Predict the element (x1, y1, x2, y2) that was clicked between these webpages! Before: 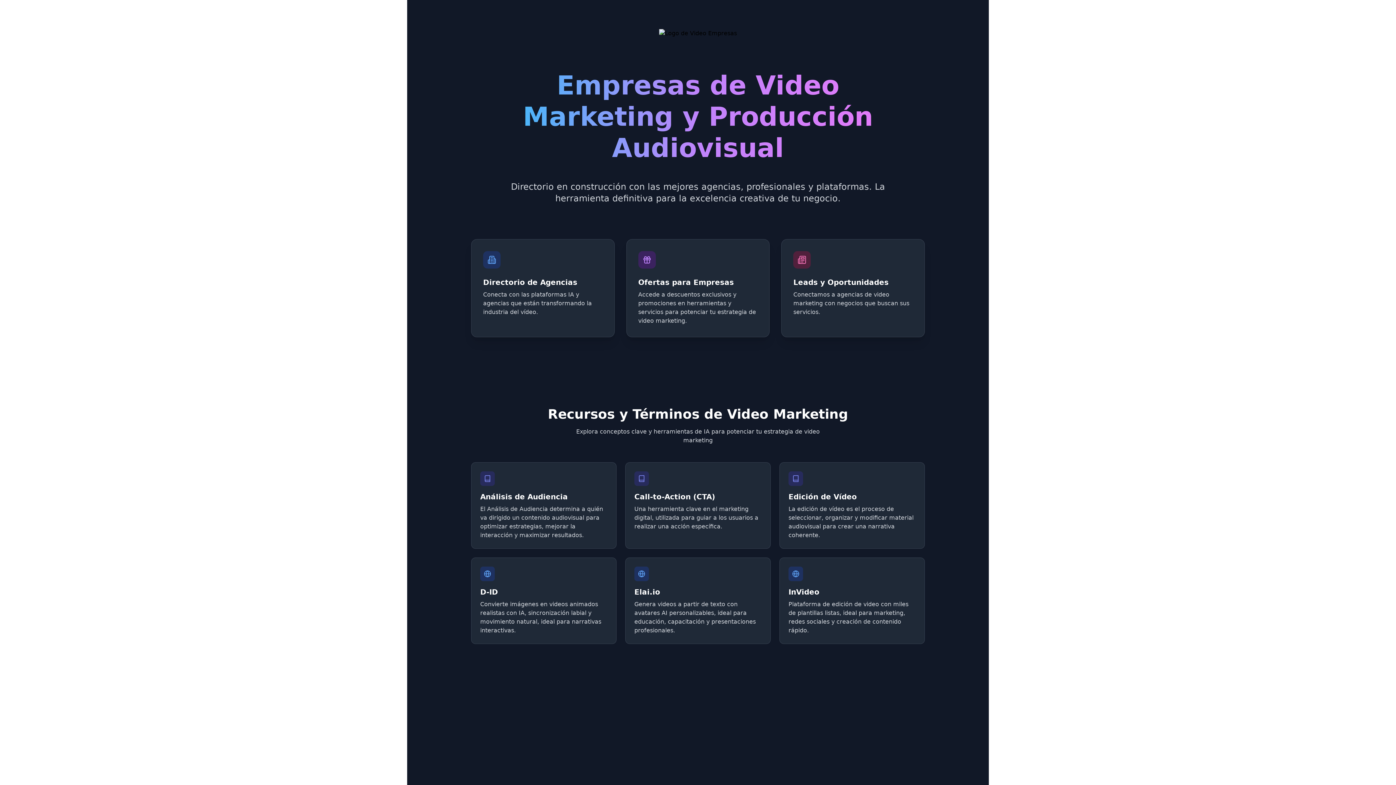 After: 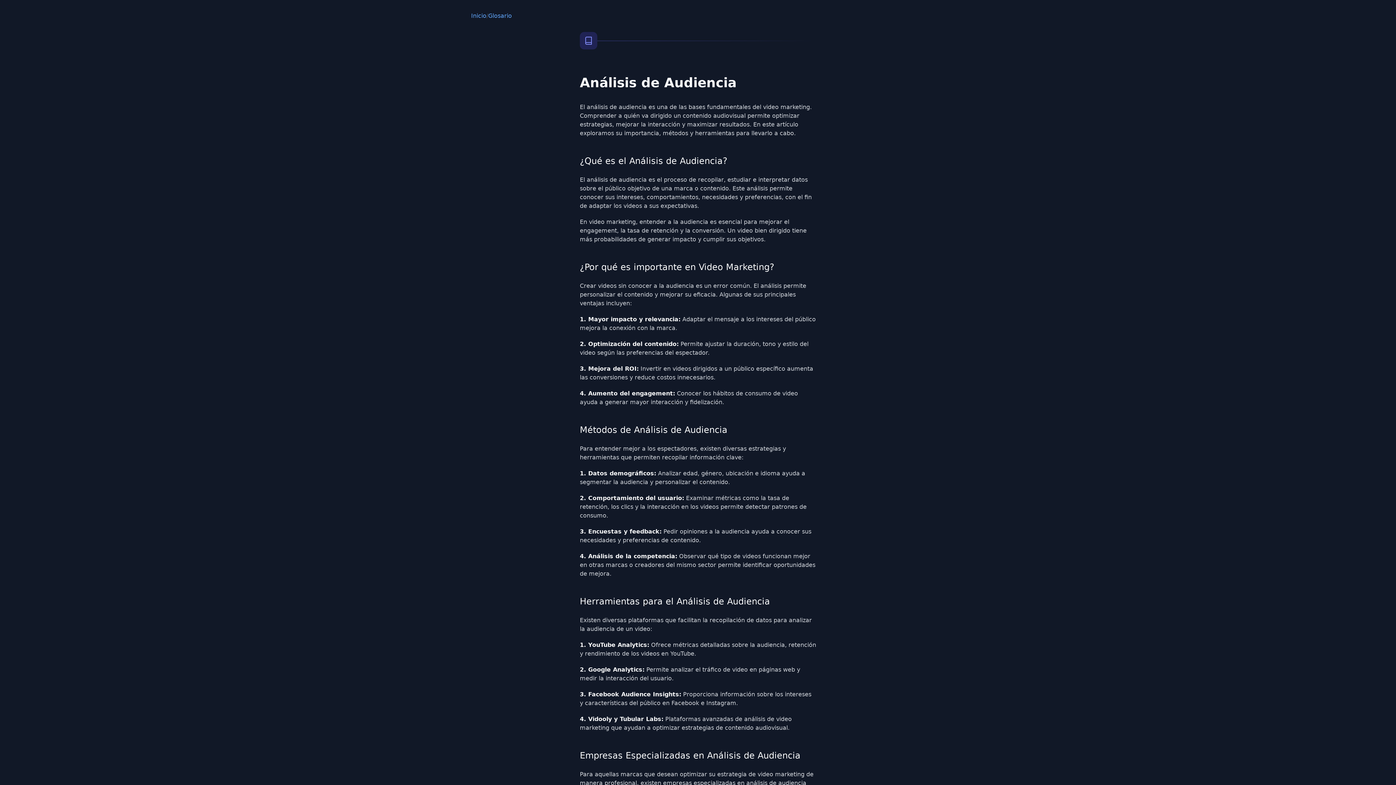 Action: bbox: (471, 462, 616, 549) label: Análisis de Audiencia

El Análisis de Audiencia determina a quién va dirigido un contenido audiovisual para optimizar estrategias, mejorar la interacción y maximizar resultados.